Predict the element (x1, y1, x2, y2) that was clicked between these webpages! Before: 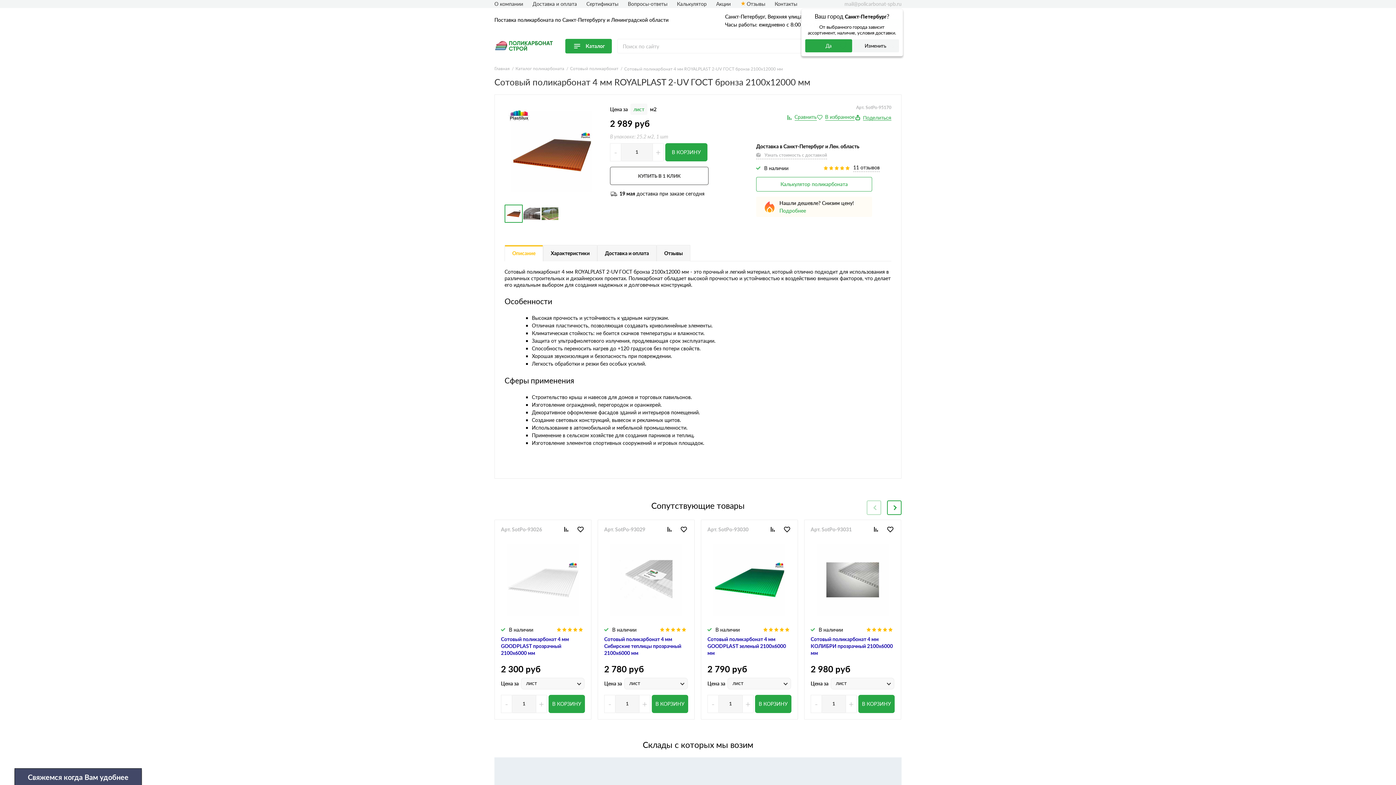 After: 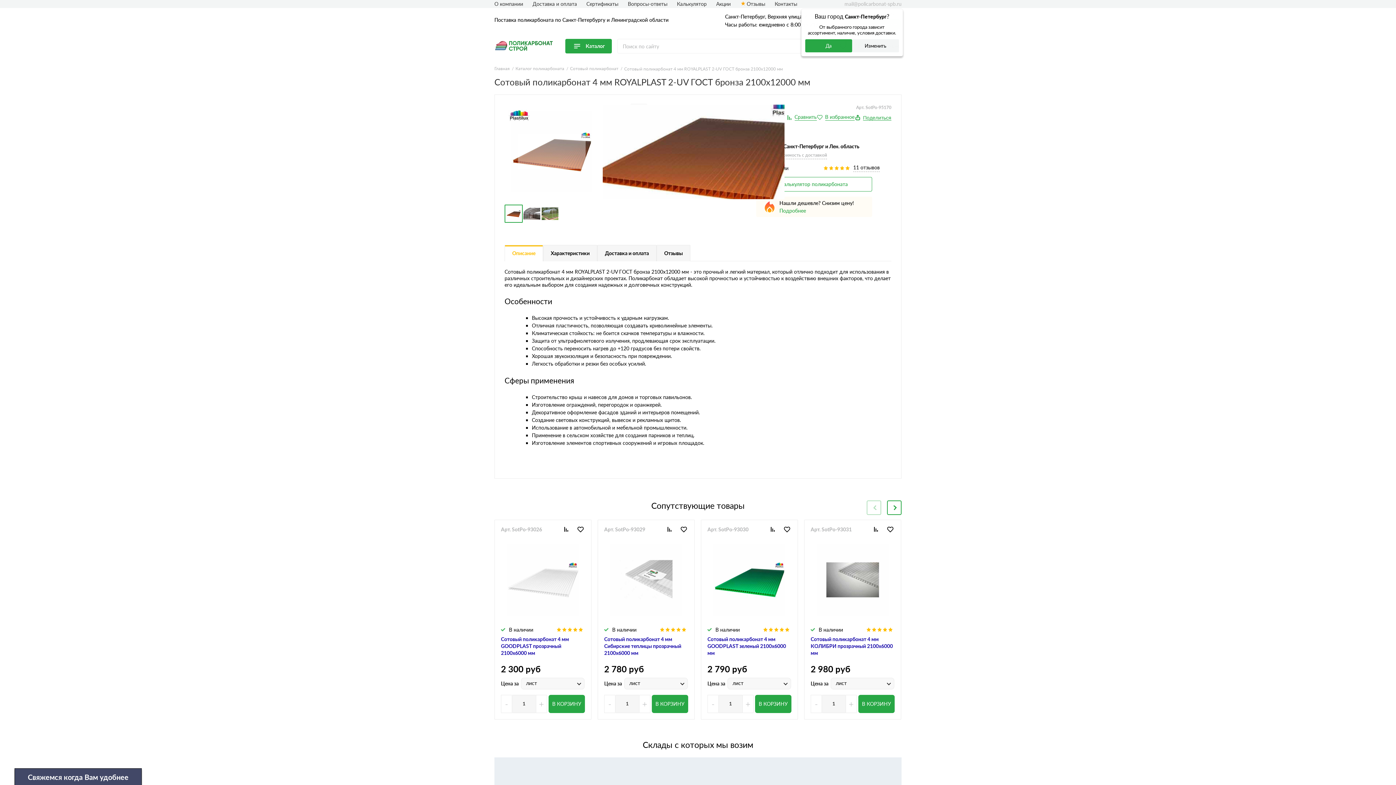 Action: bbox: (504, 104, 599, 199)